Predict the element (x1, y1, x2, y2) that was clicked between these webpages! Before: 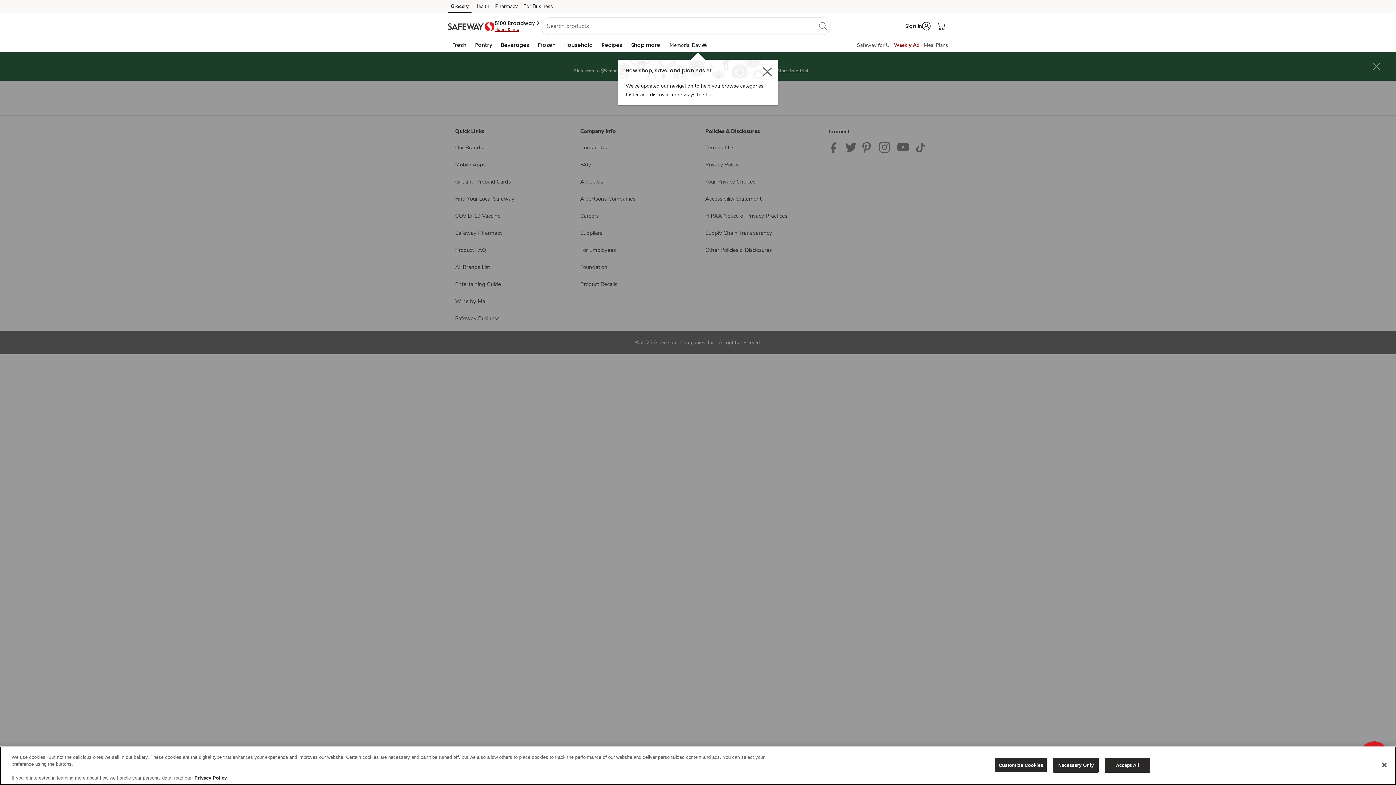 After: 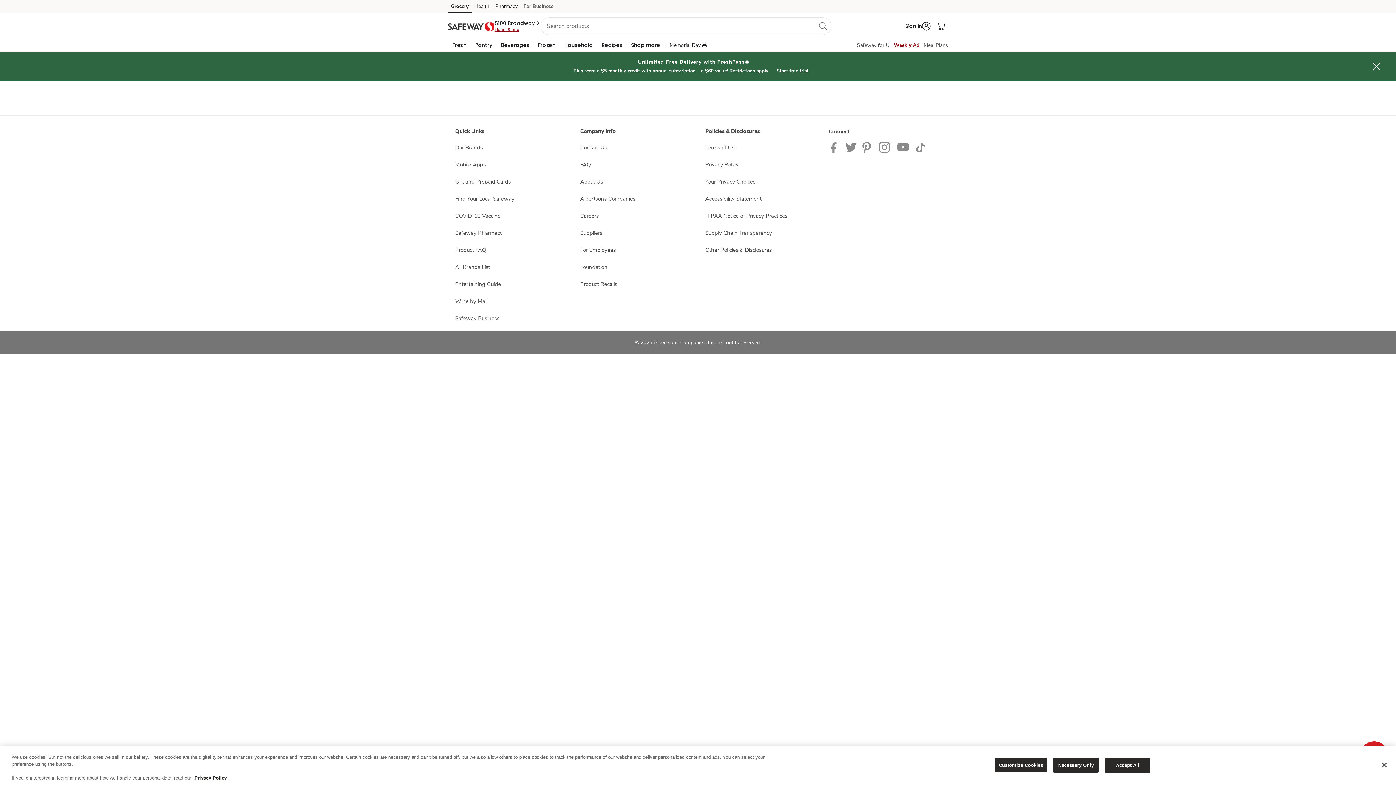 Action: label: For Business (opens in a new tab) bbox: (520, 2, 556, 13)